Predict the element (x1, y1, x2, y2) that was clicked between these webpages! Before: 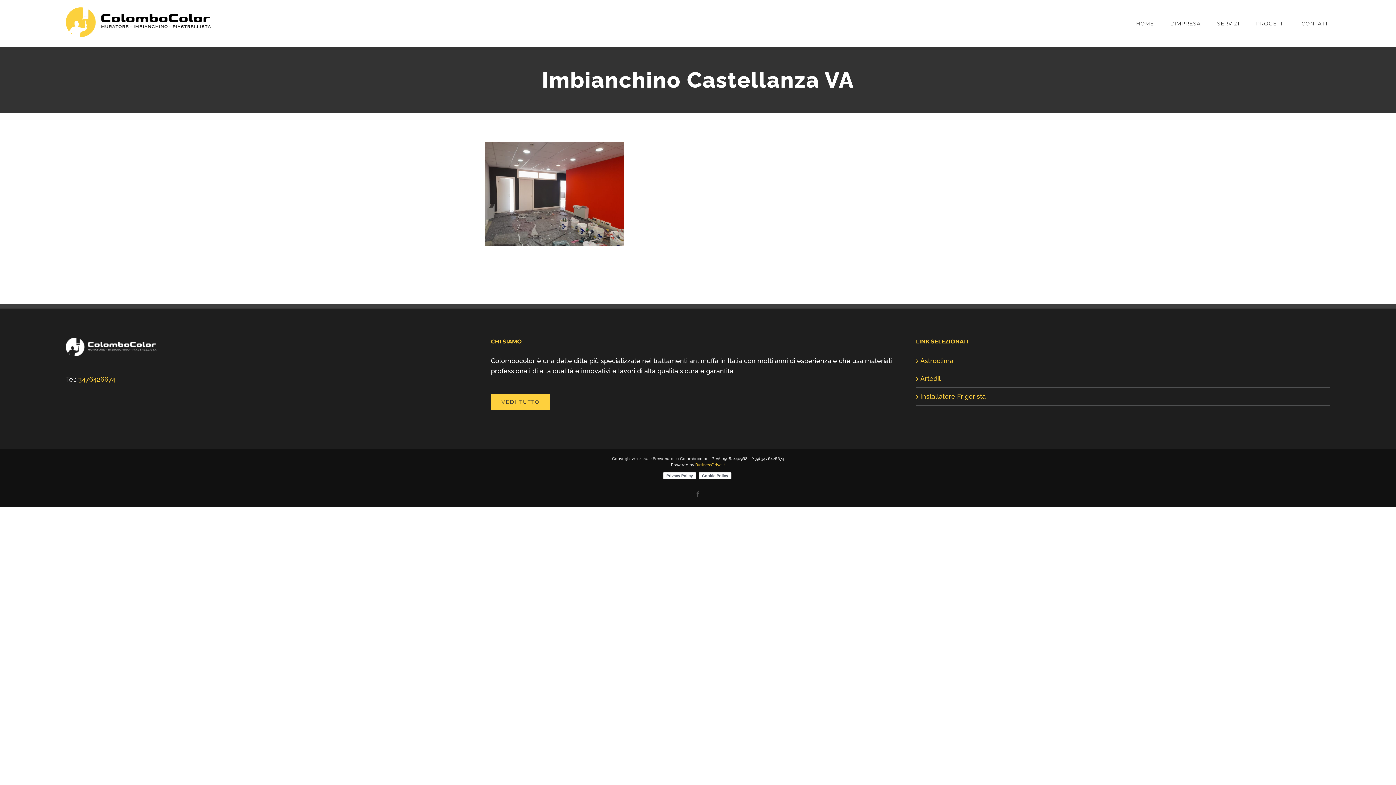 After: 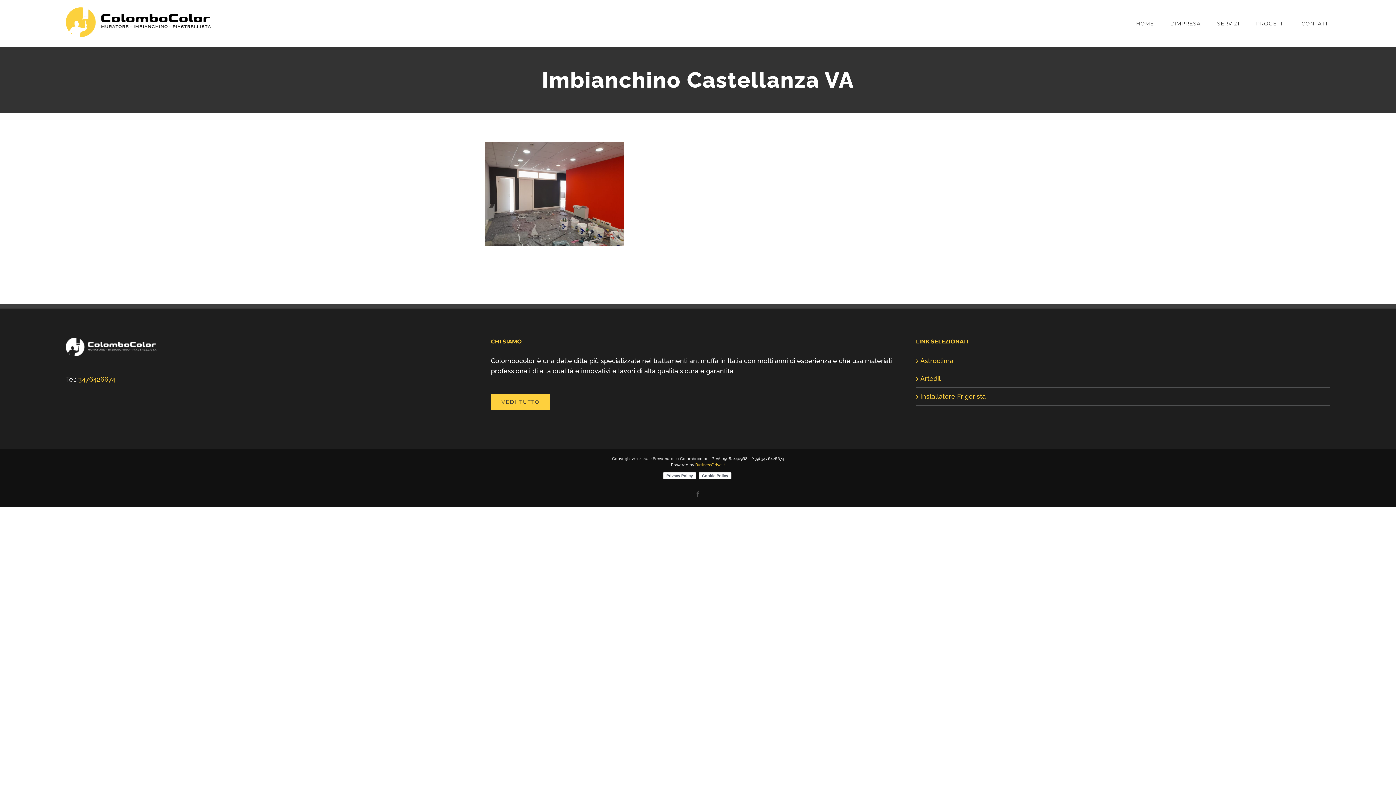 Action: bbox: (920, 355, 1326, 366) label: Astroclima